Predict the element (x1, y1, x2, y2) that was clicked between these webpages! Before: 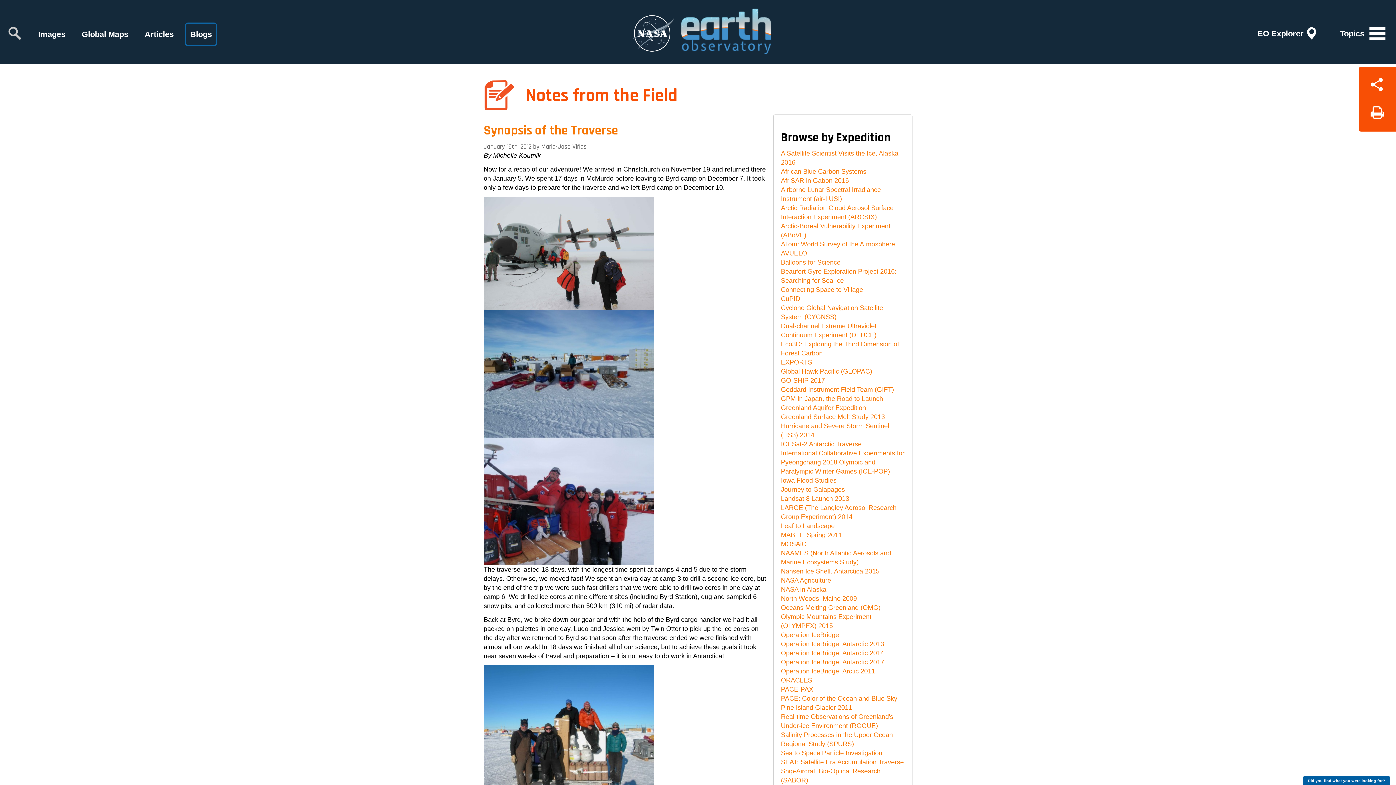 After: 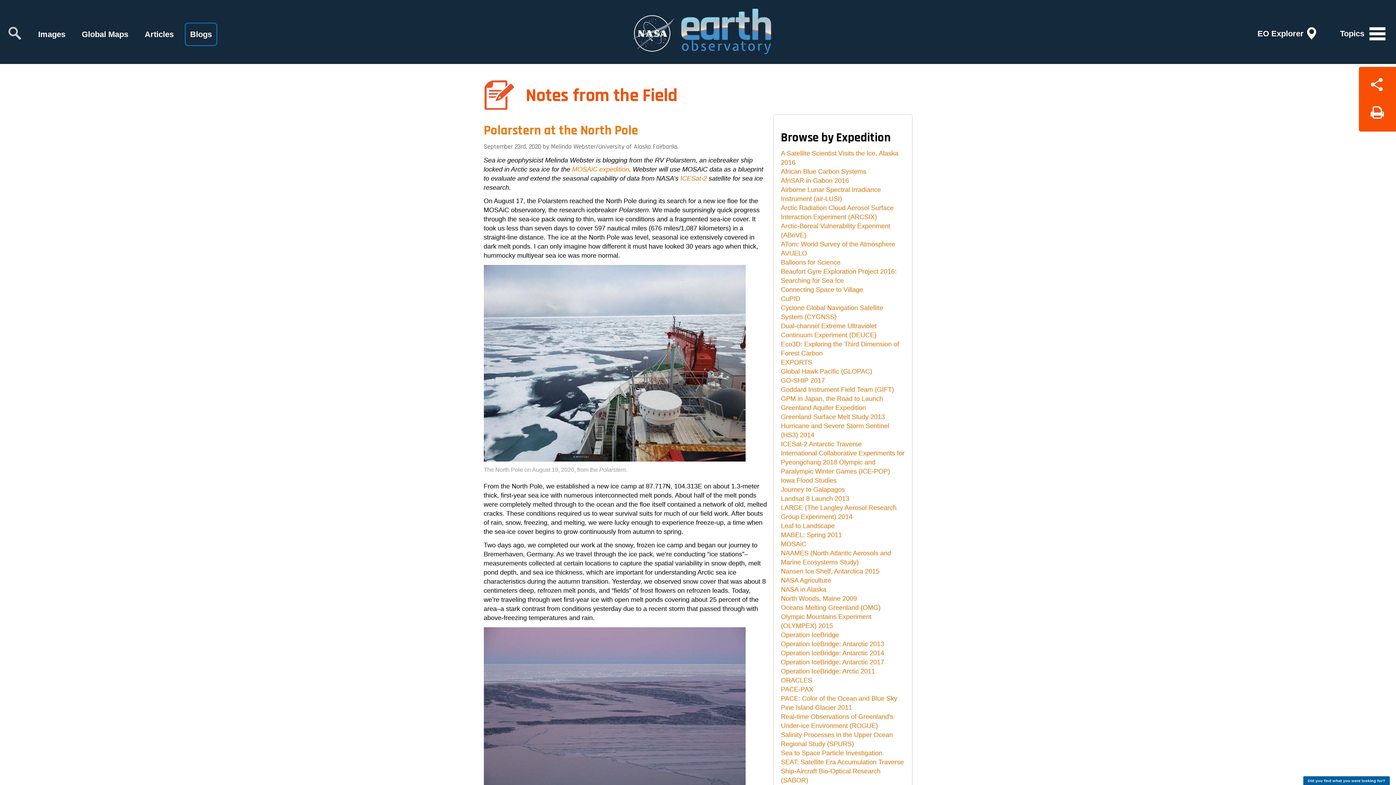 Action: bbox: (781, 540, 806, 548) label: MOSAiC